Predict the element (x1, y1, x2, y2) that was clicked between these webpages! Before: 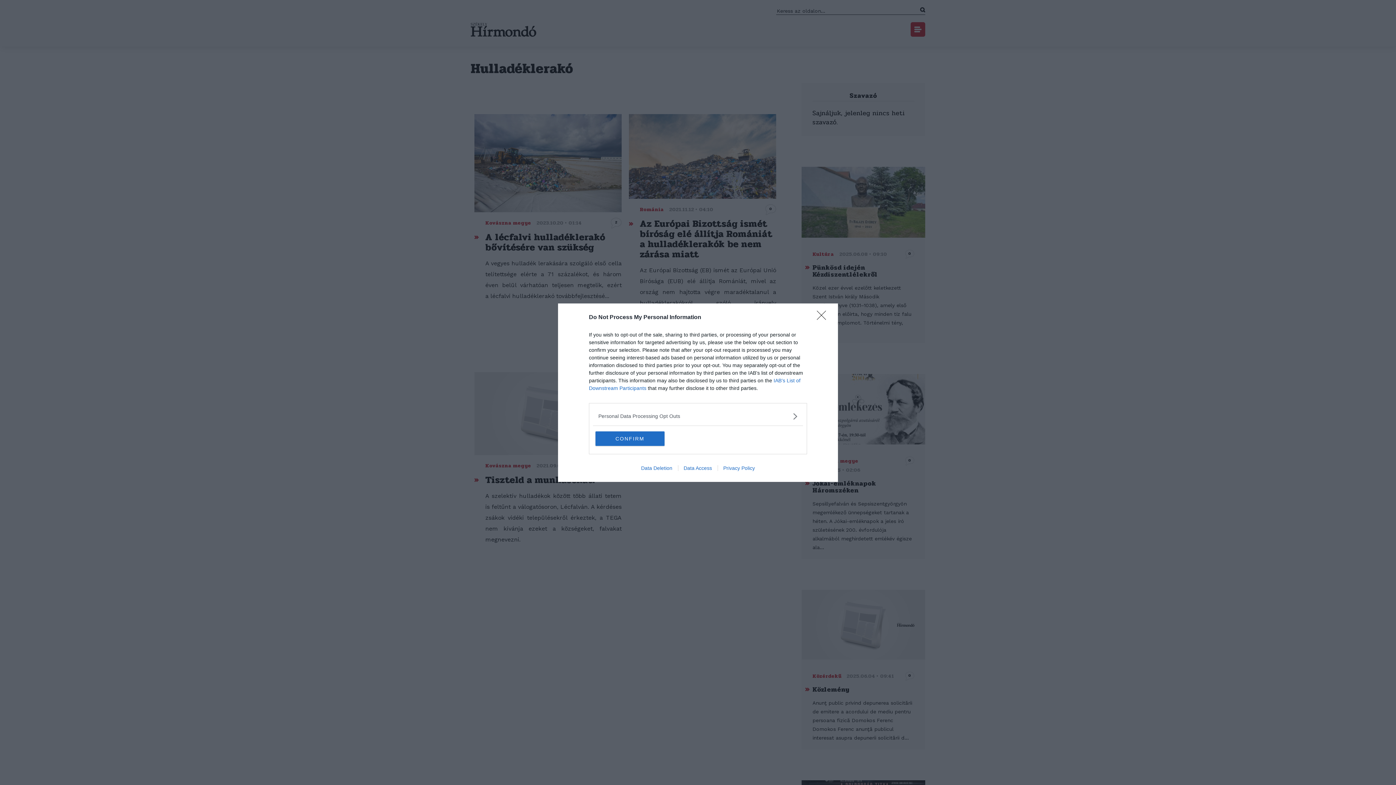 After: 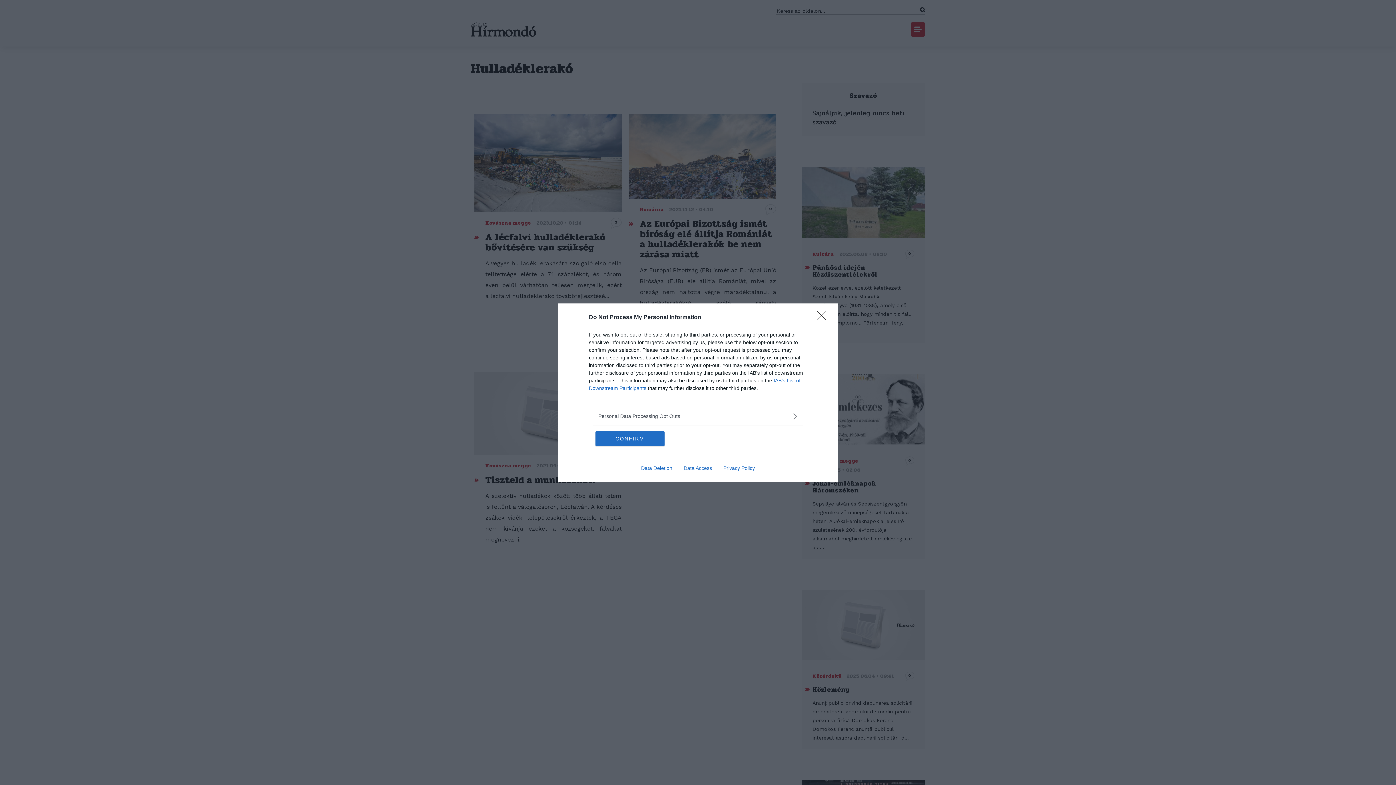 Action: label: Privacy Policy bbox: (717, 465, 760, 471)